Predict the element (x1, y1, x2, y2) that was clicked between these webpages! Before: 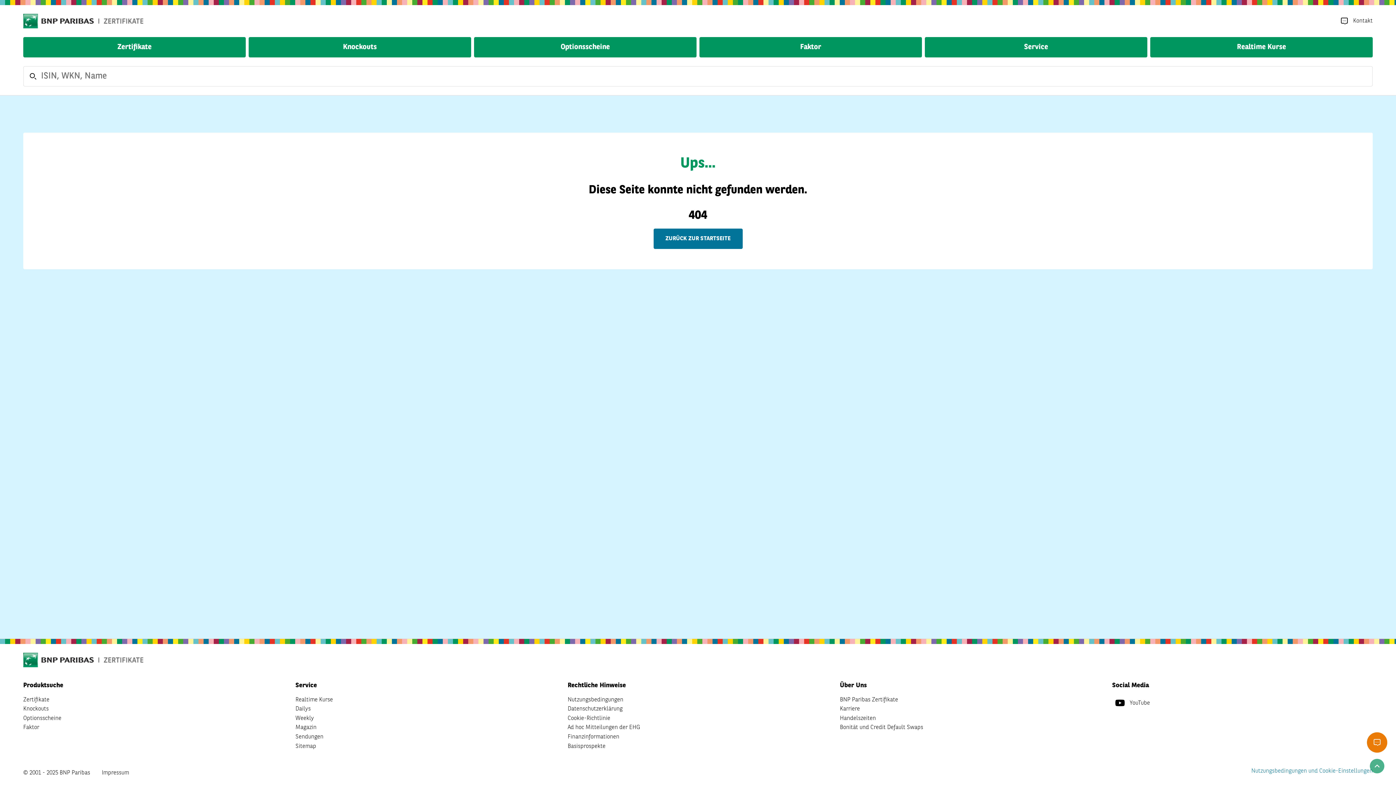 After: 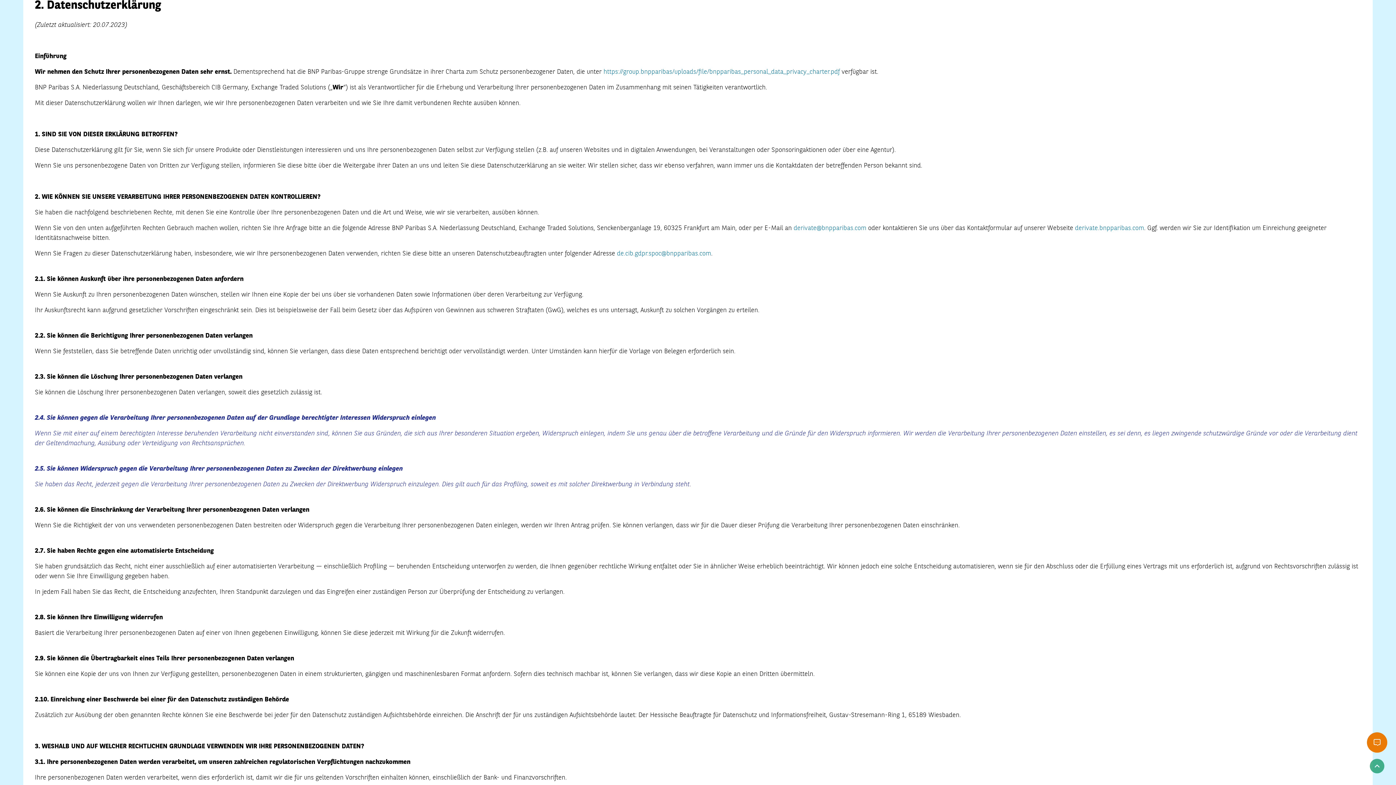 Action: bbox: (567, 704, 622, 714) label: Datenschutzerklärung